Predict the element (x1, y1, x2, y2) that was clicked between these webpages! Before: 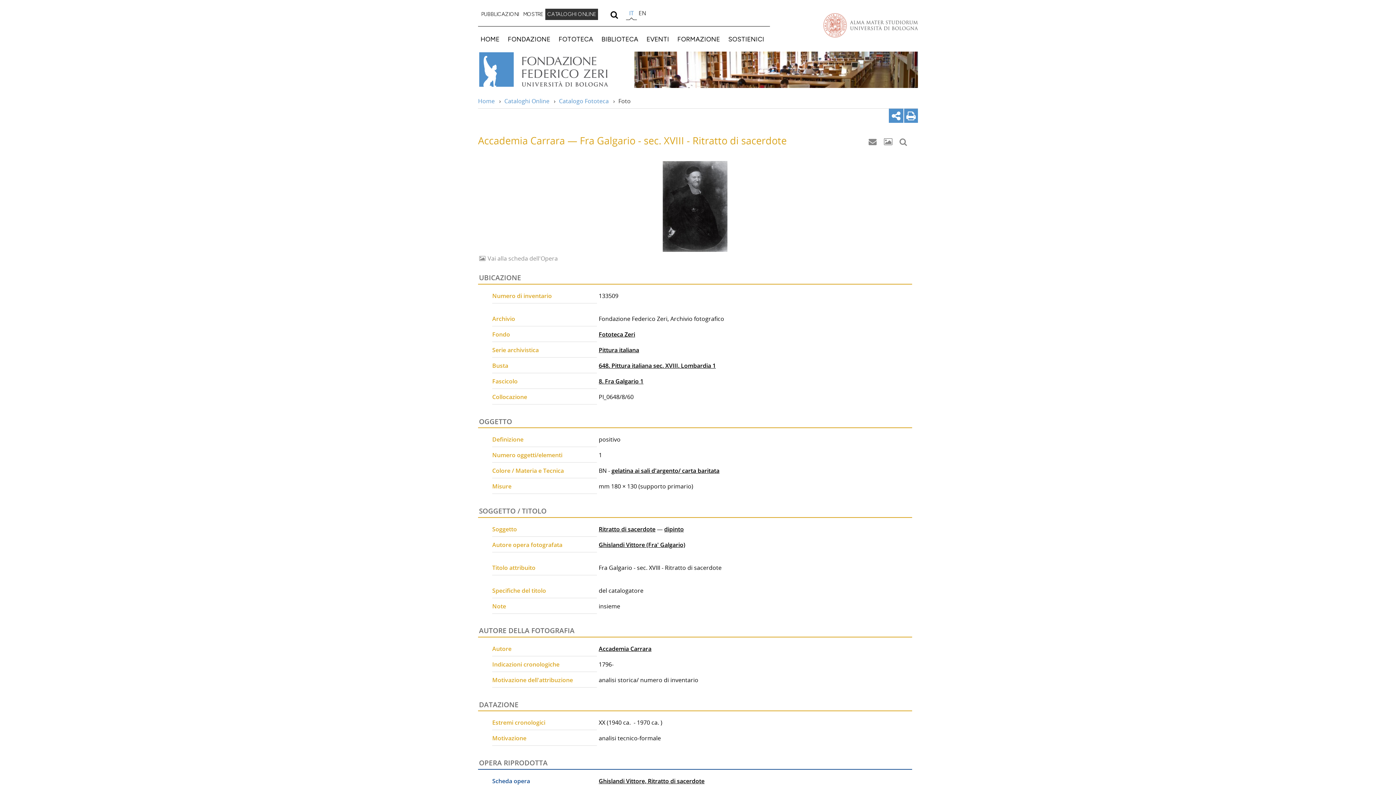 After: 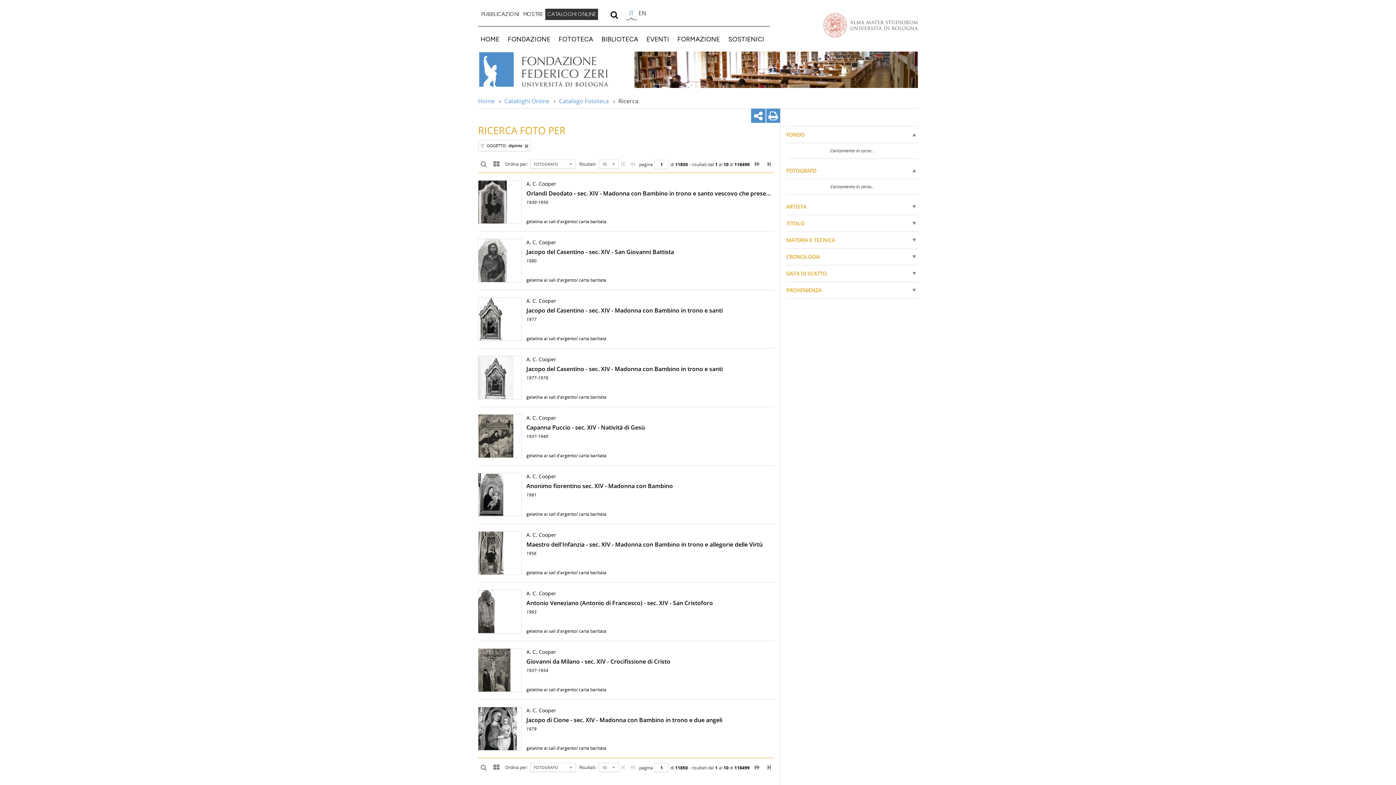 Action: bbox: (664, 525, 684, 533) label: dipinto